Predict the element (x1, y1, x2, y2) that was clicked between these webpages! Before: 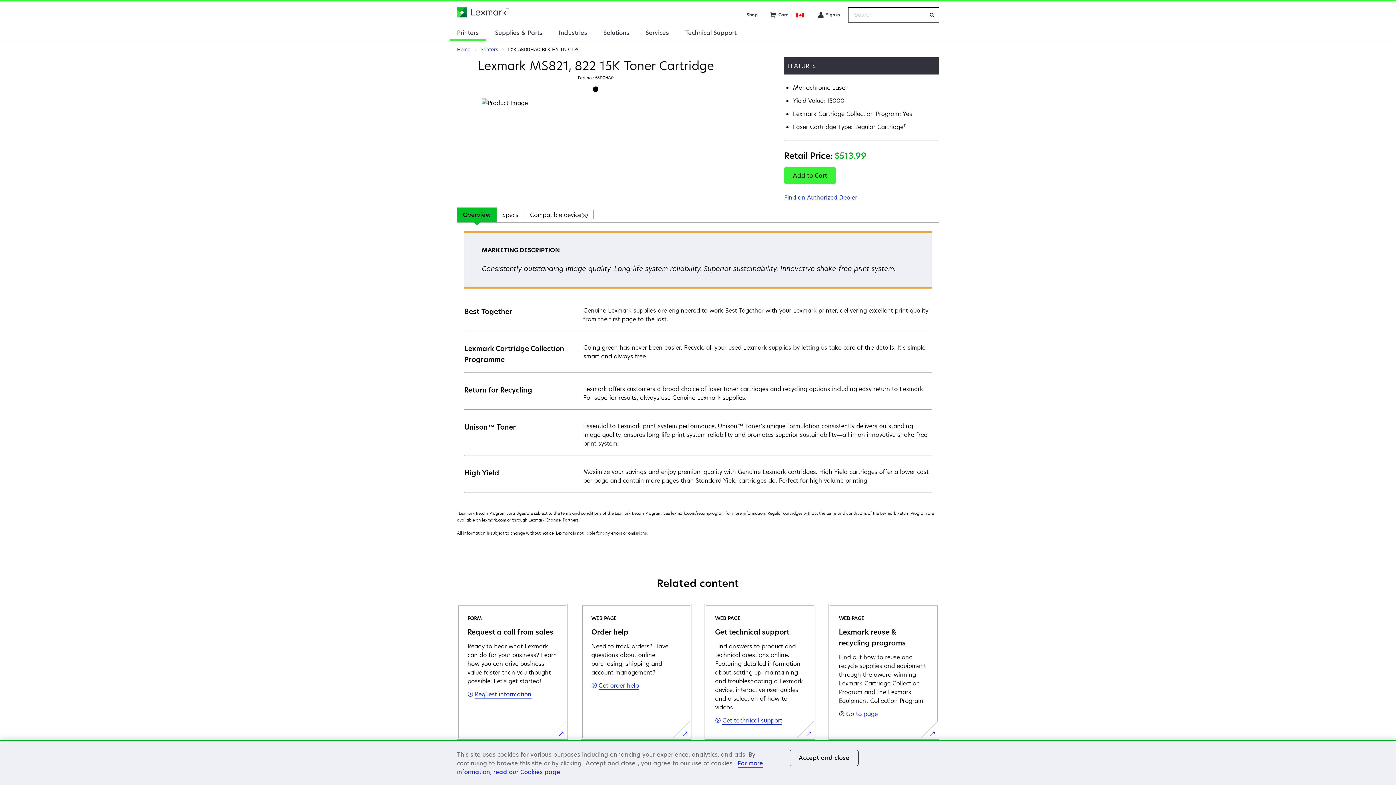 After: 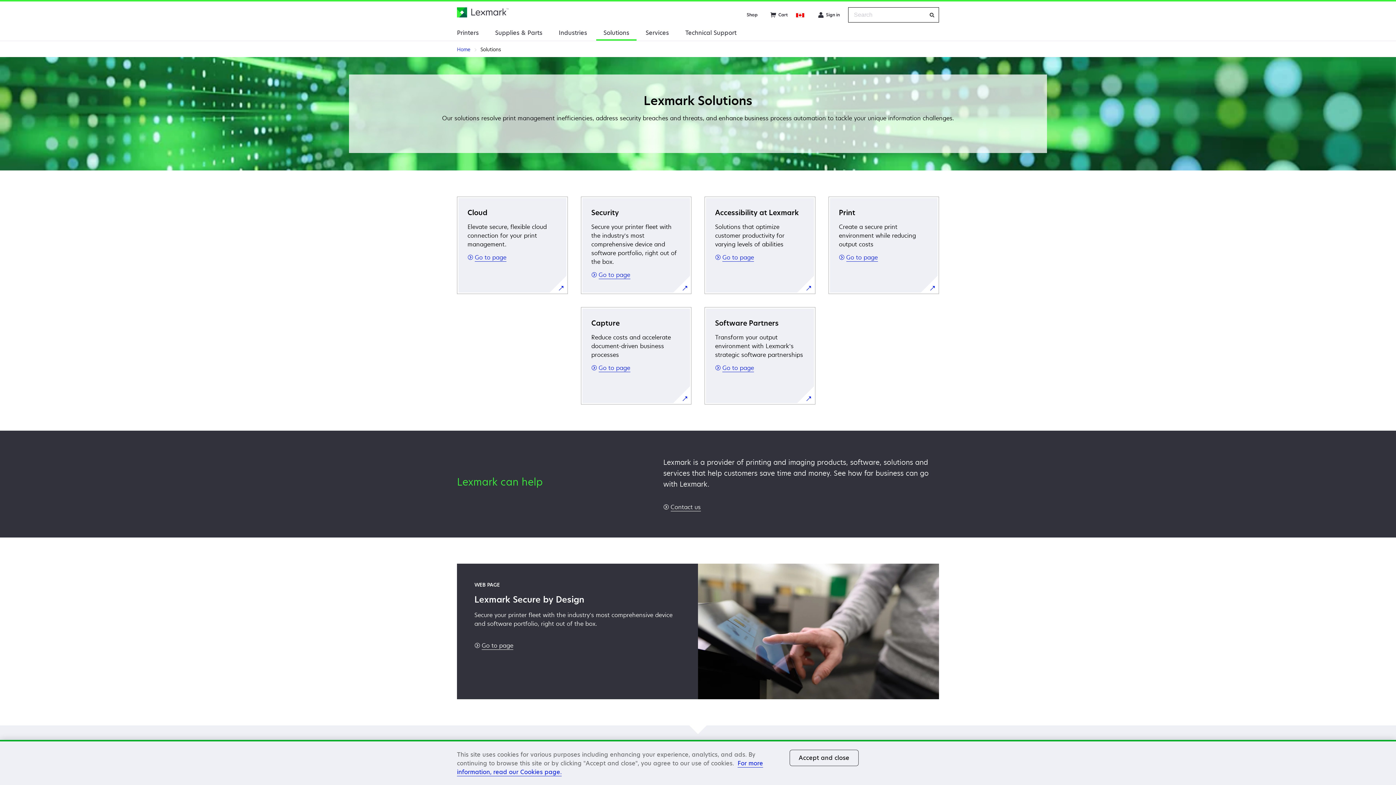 Action: label: Solutions bbox: (596, 24, 636, 39)